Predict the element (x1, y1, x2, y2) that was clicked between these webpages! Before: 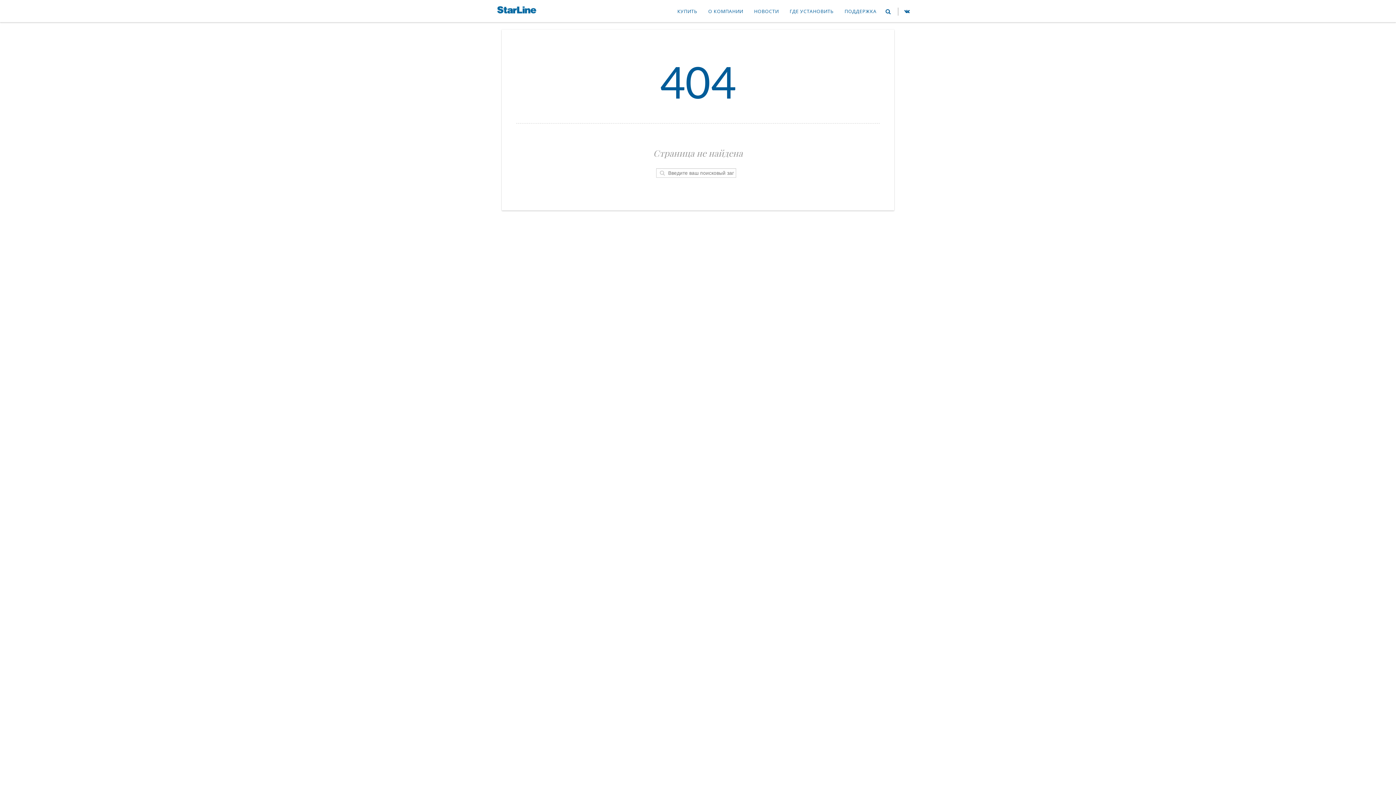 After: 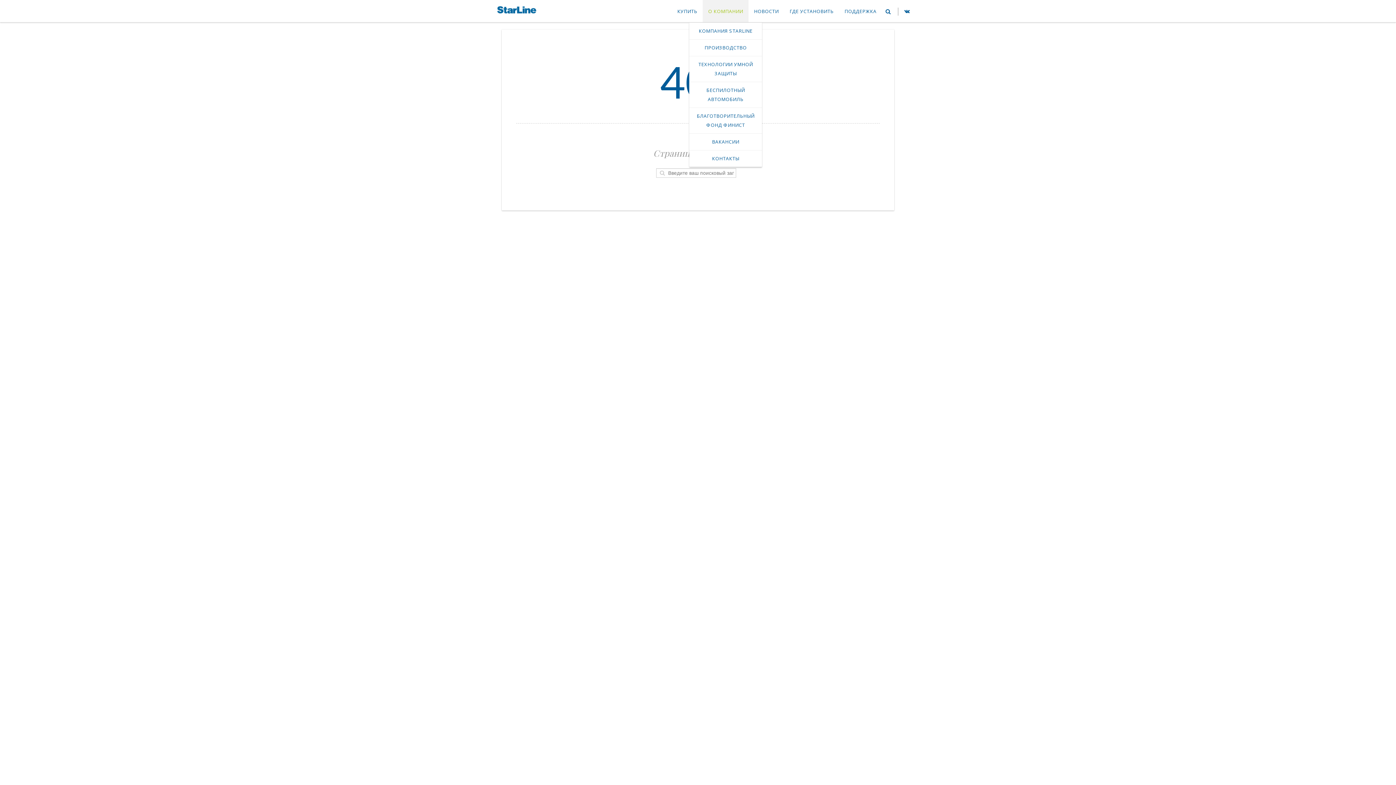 Action: label: О КОМПАНИИ bbox: (702, 0, 748, 22)